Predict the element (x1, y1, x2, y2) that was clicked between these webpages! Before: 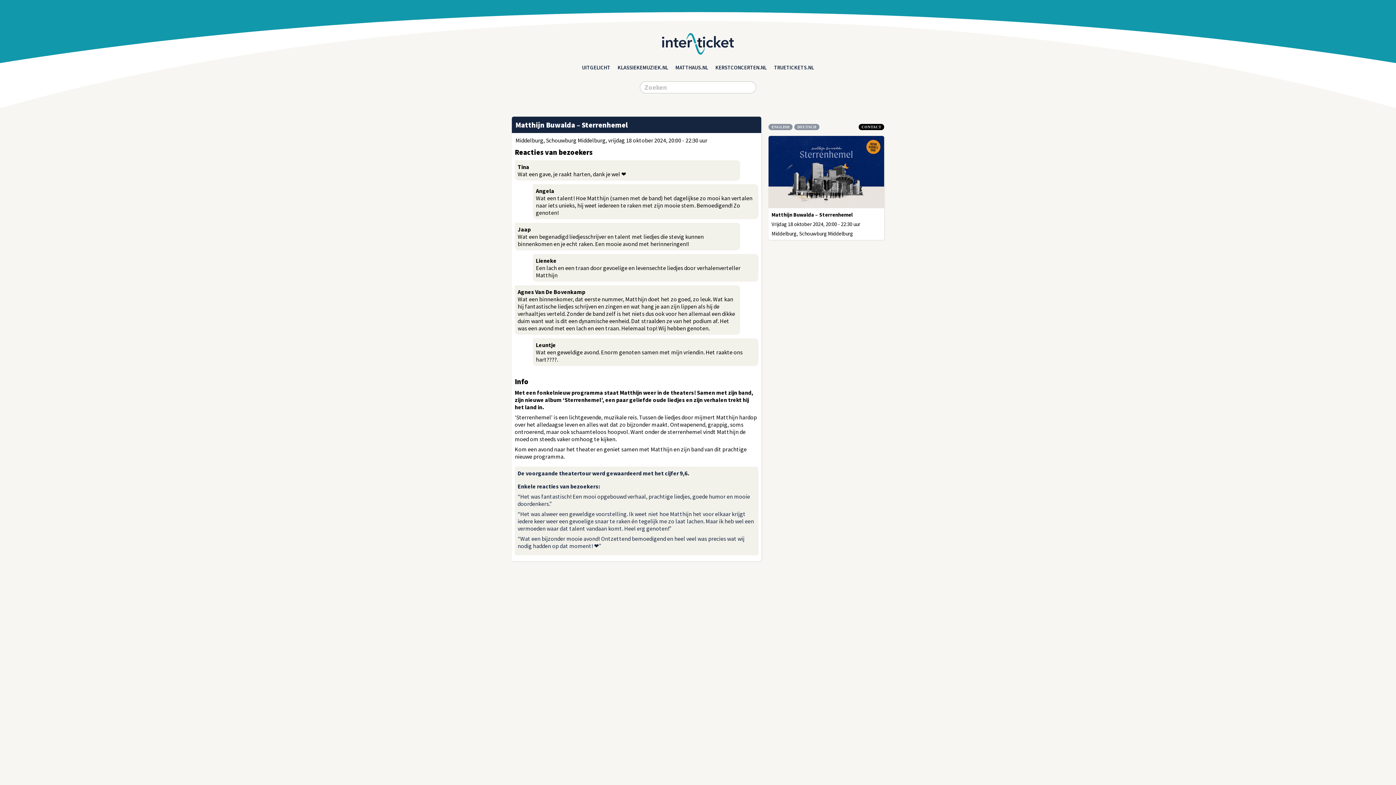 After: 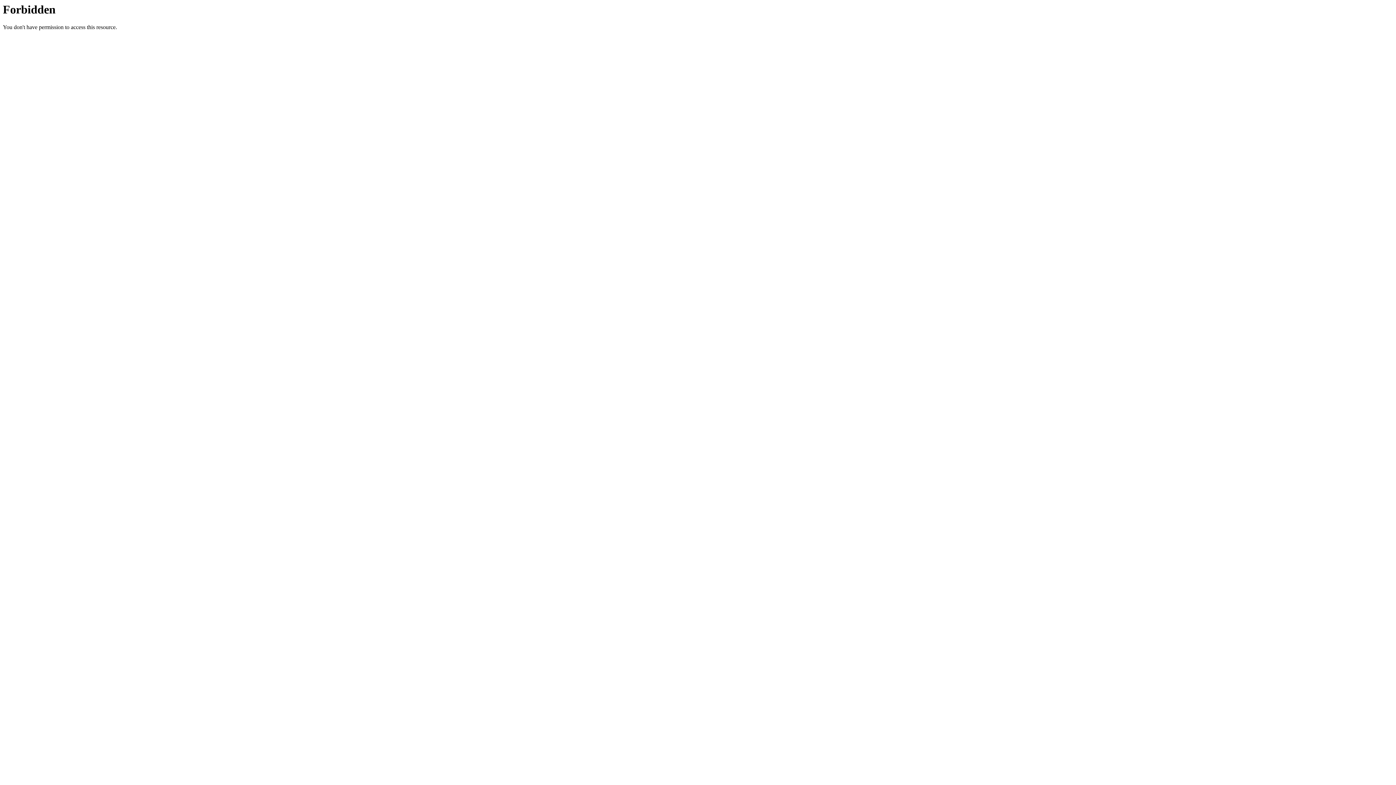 Action: bbox: (672, 62, 712, 72) label: MATTHAUS.NL